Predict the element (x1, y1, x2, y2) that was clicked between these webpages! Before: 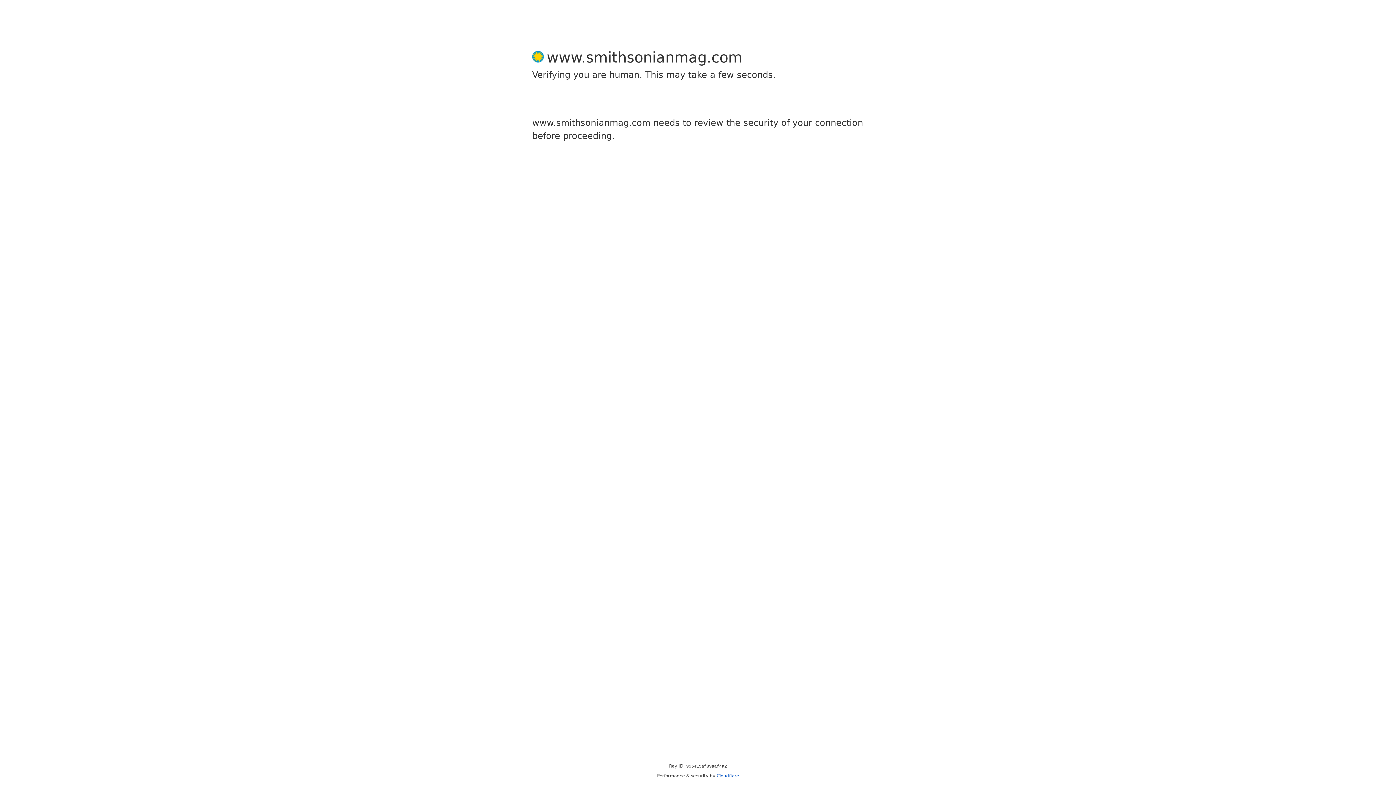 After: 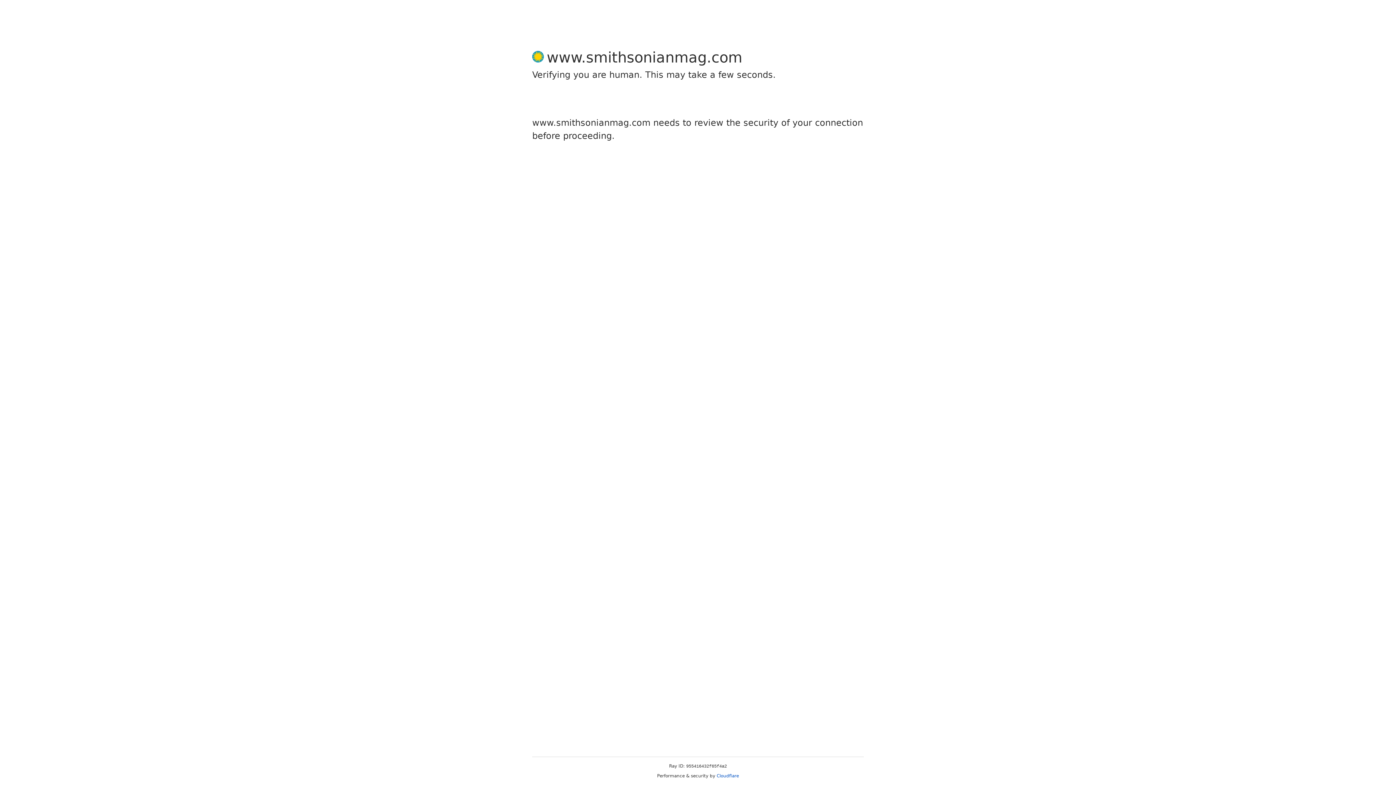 Action: bbox: (716, 773, 739, 778) label: Cloudflare